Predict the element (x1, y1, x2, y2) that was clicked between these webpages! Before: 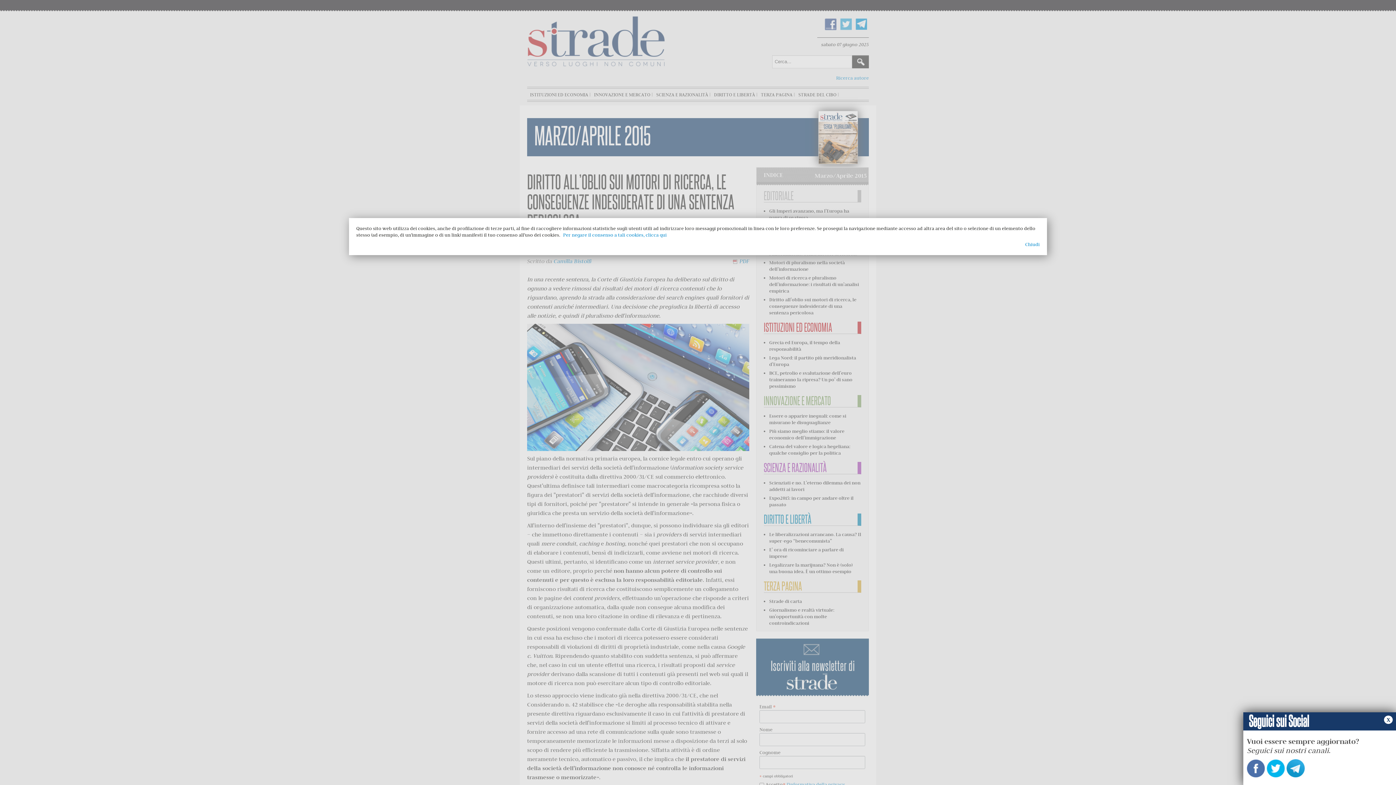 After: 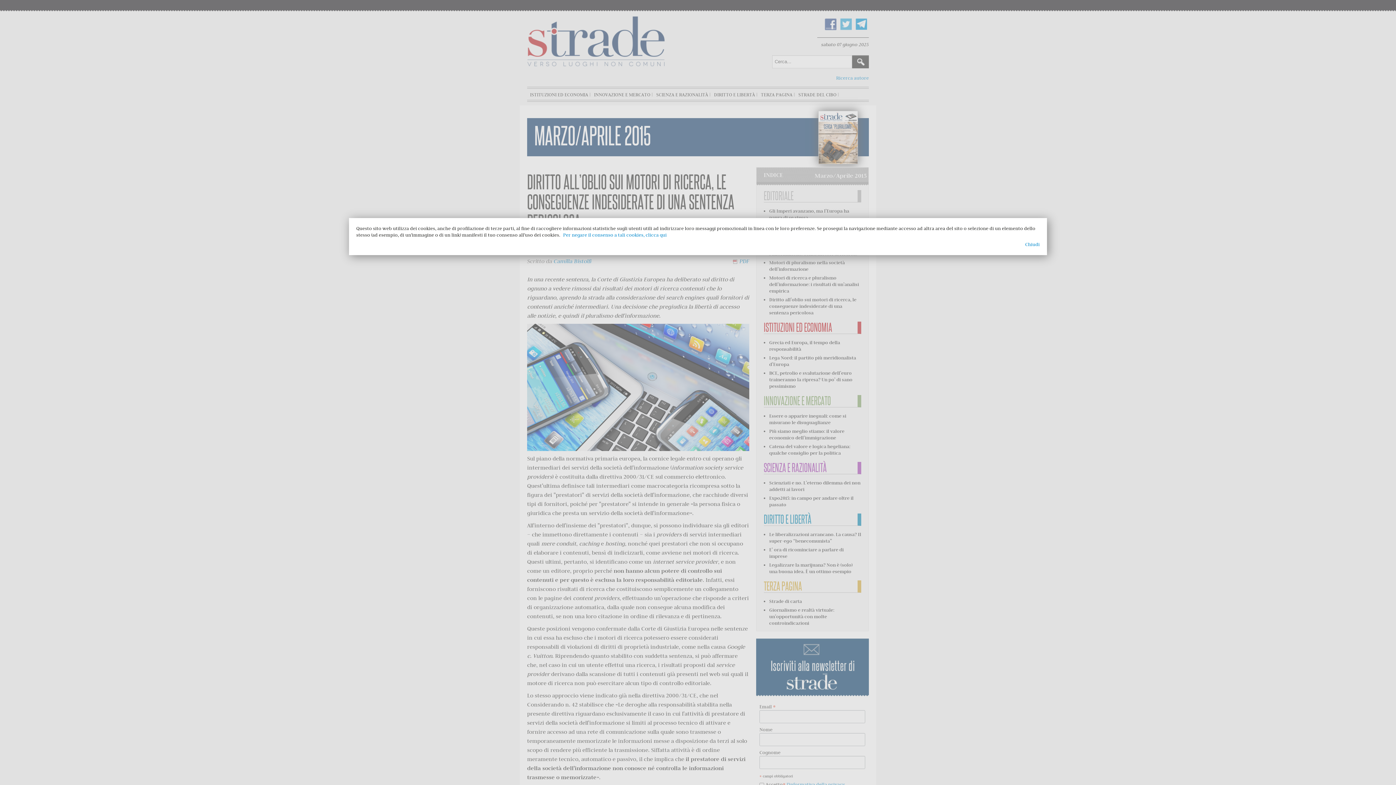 Action: bbox: (1384, 716, 1393, 724) label: x